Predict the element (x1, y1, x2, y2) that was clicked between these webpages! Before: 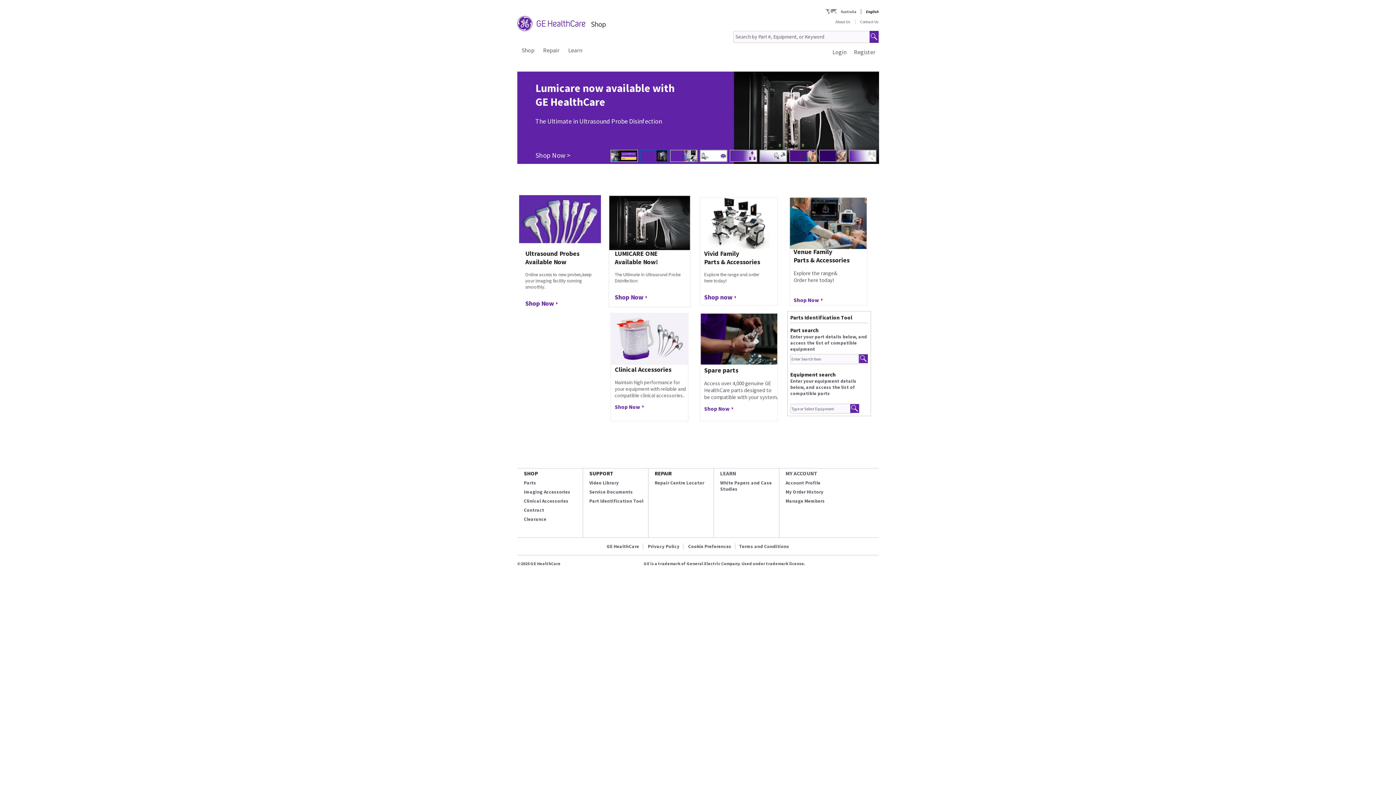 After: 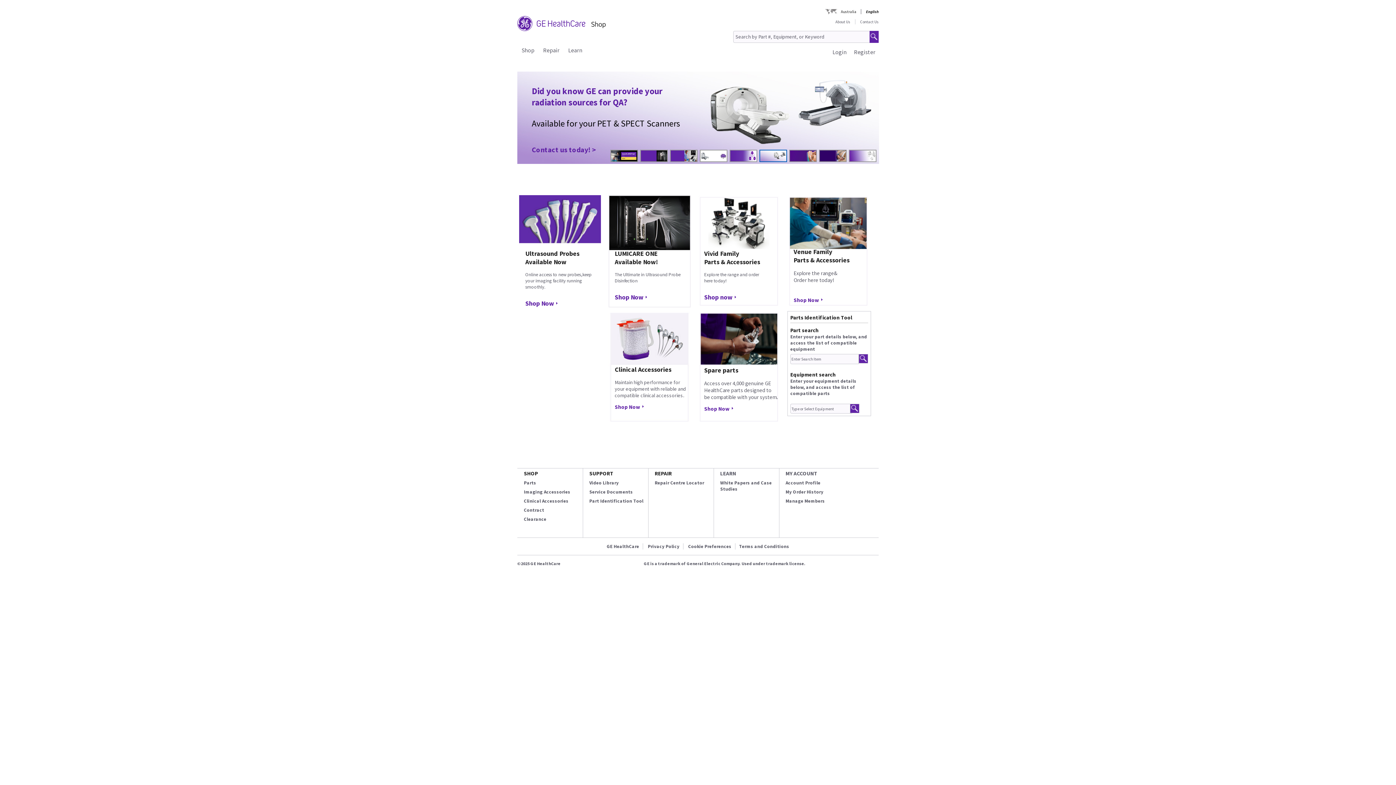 Action: label: Service Documents bbox: (589, 489, 633, 495)